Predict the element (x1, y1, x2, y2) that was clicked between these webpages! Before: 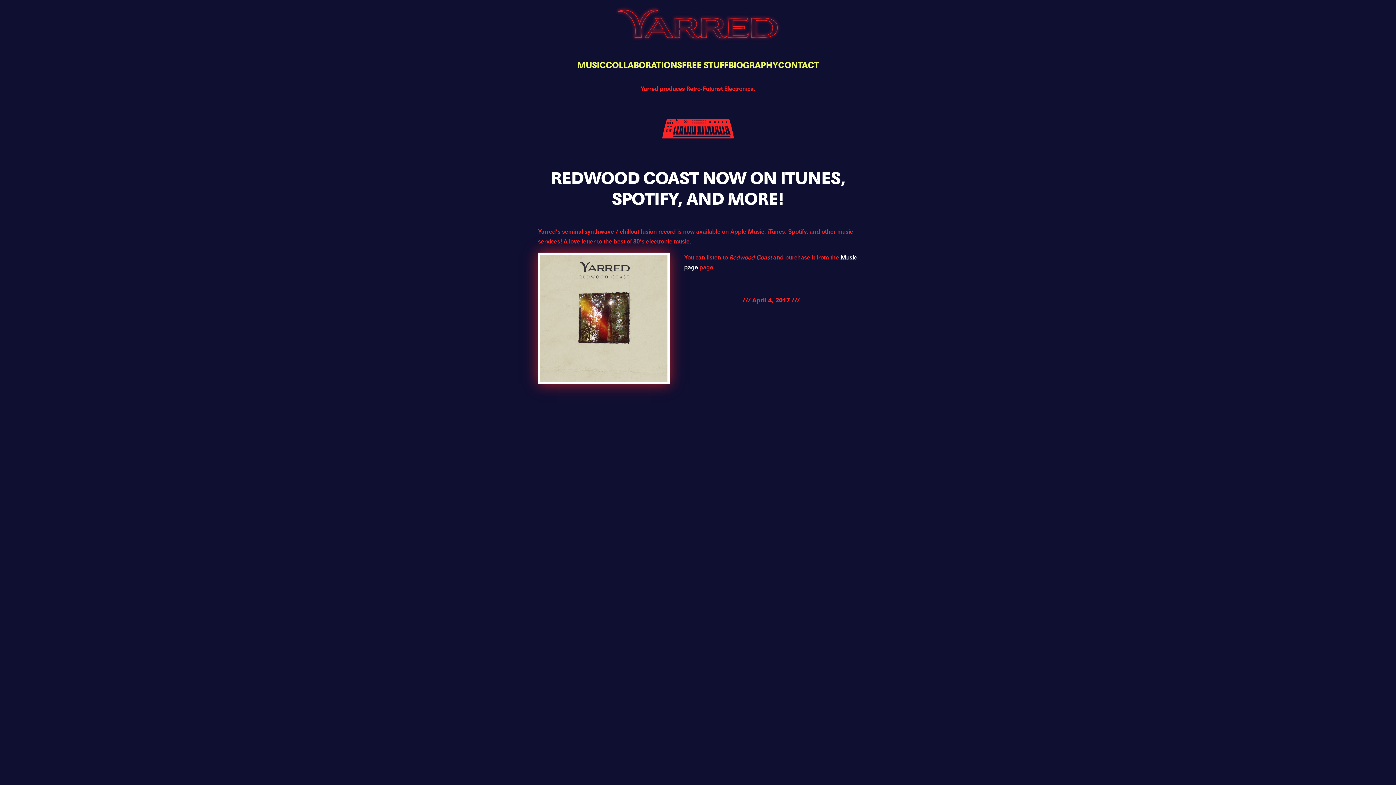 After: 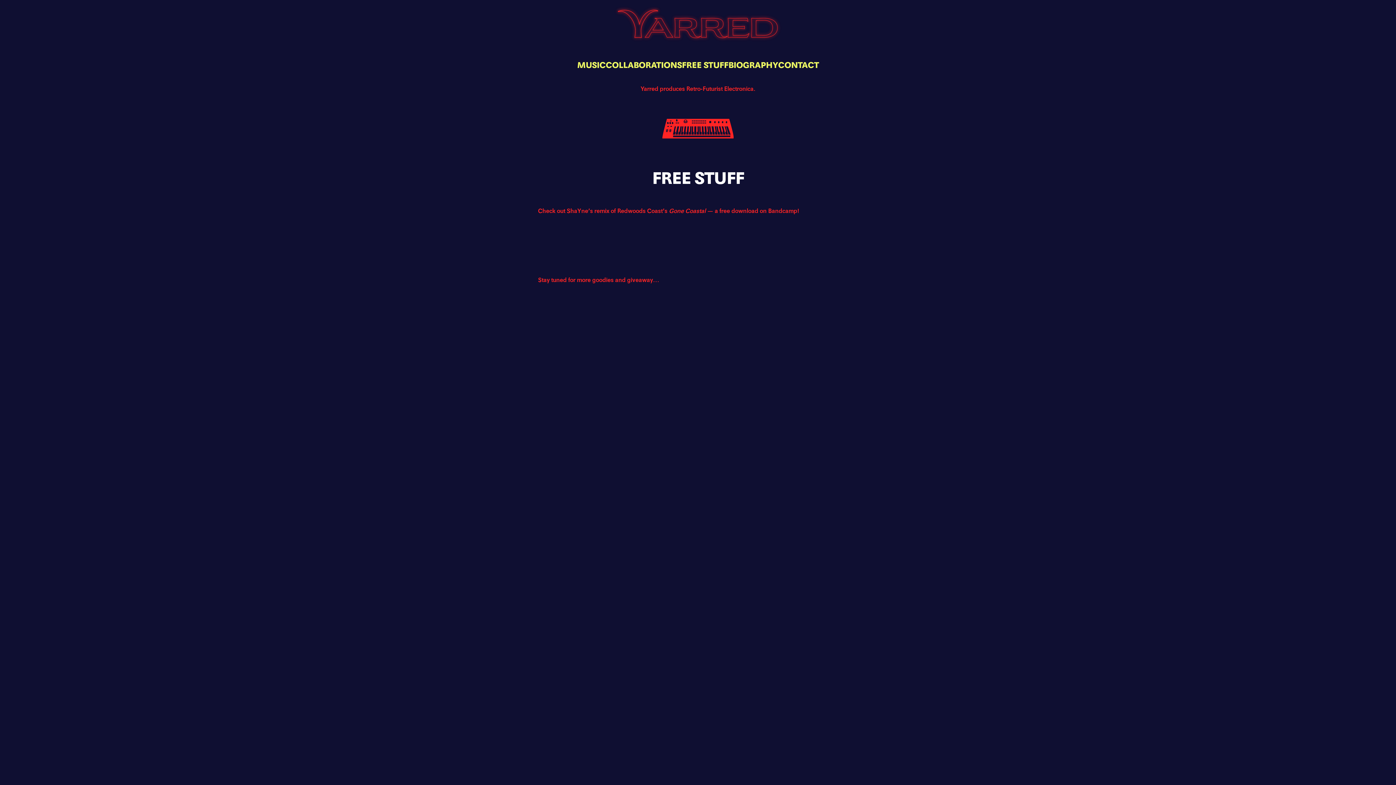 Action: label: FREE STUFF bbox: (681, 60, 728, 70)